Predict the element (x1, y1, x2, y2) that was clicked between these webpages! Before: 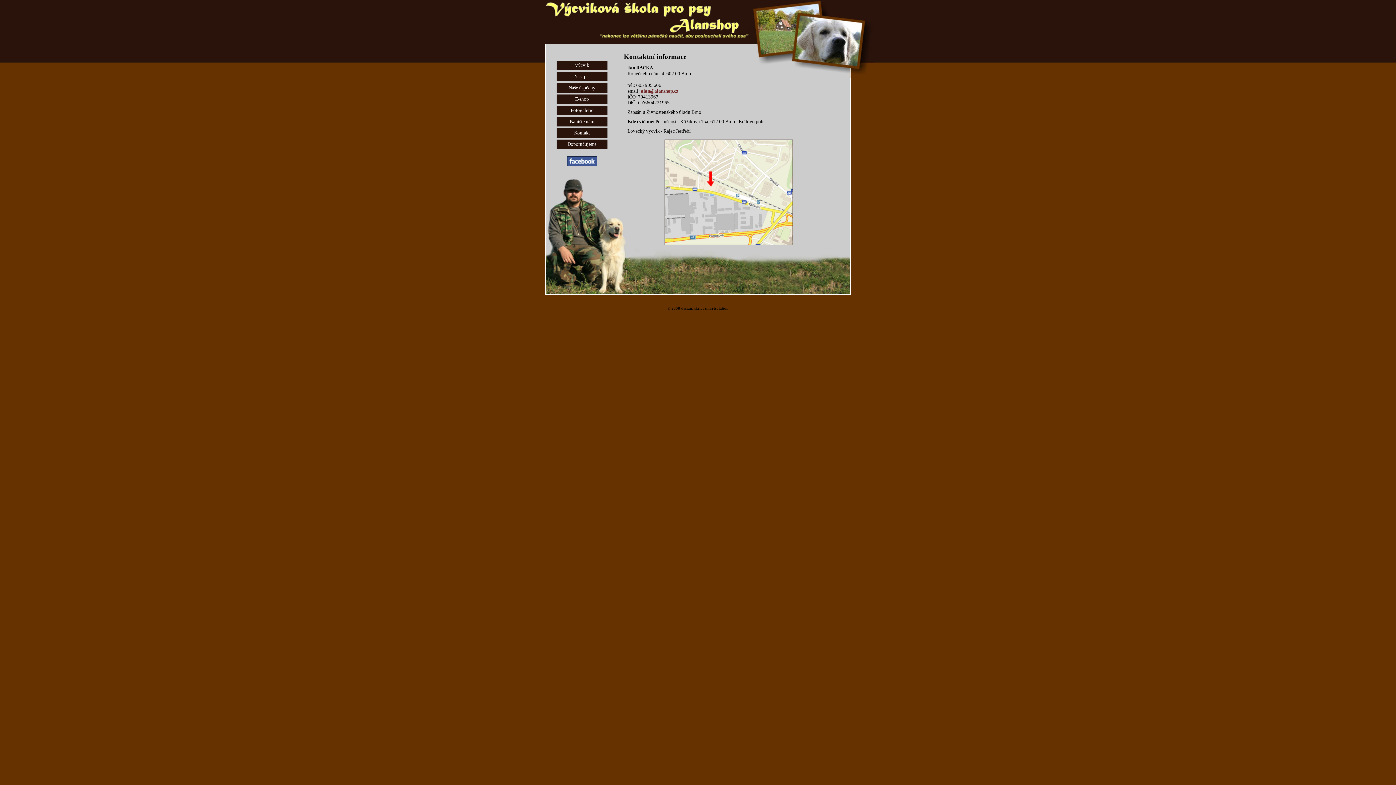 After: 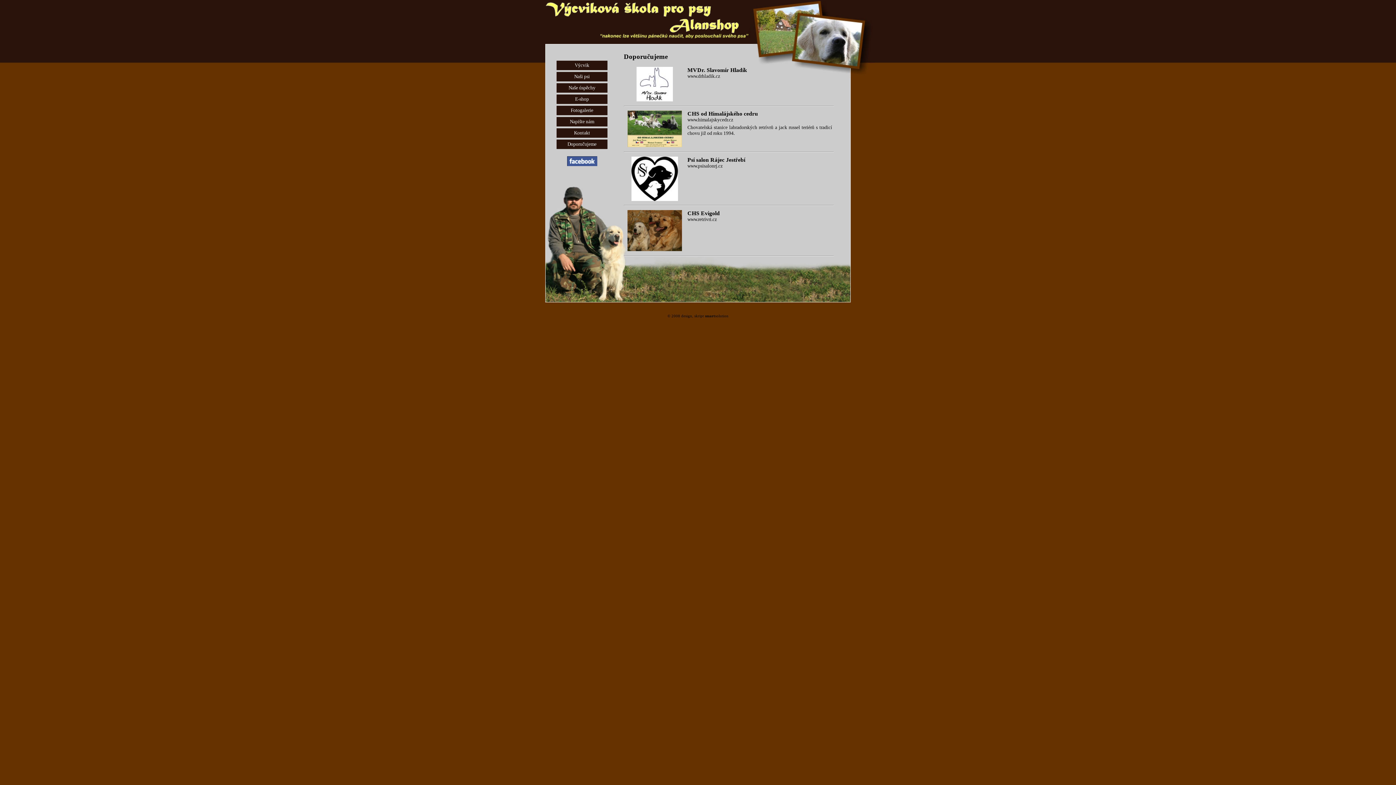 Action: bbox: (556, 139, 607, 149) label: Doporučujeme